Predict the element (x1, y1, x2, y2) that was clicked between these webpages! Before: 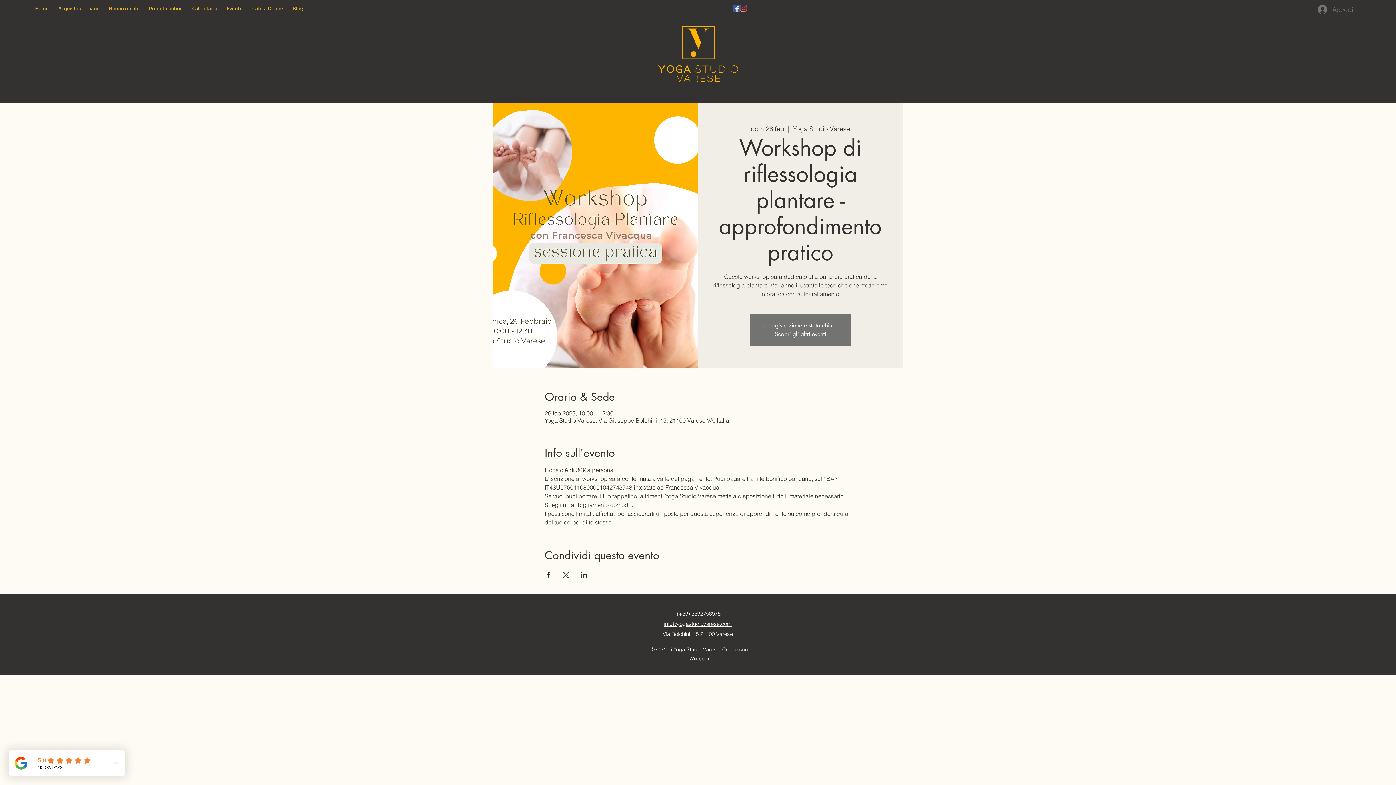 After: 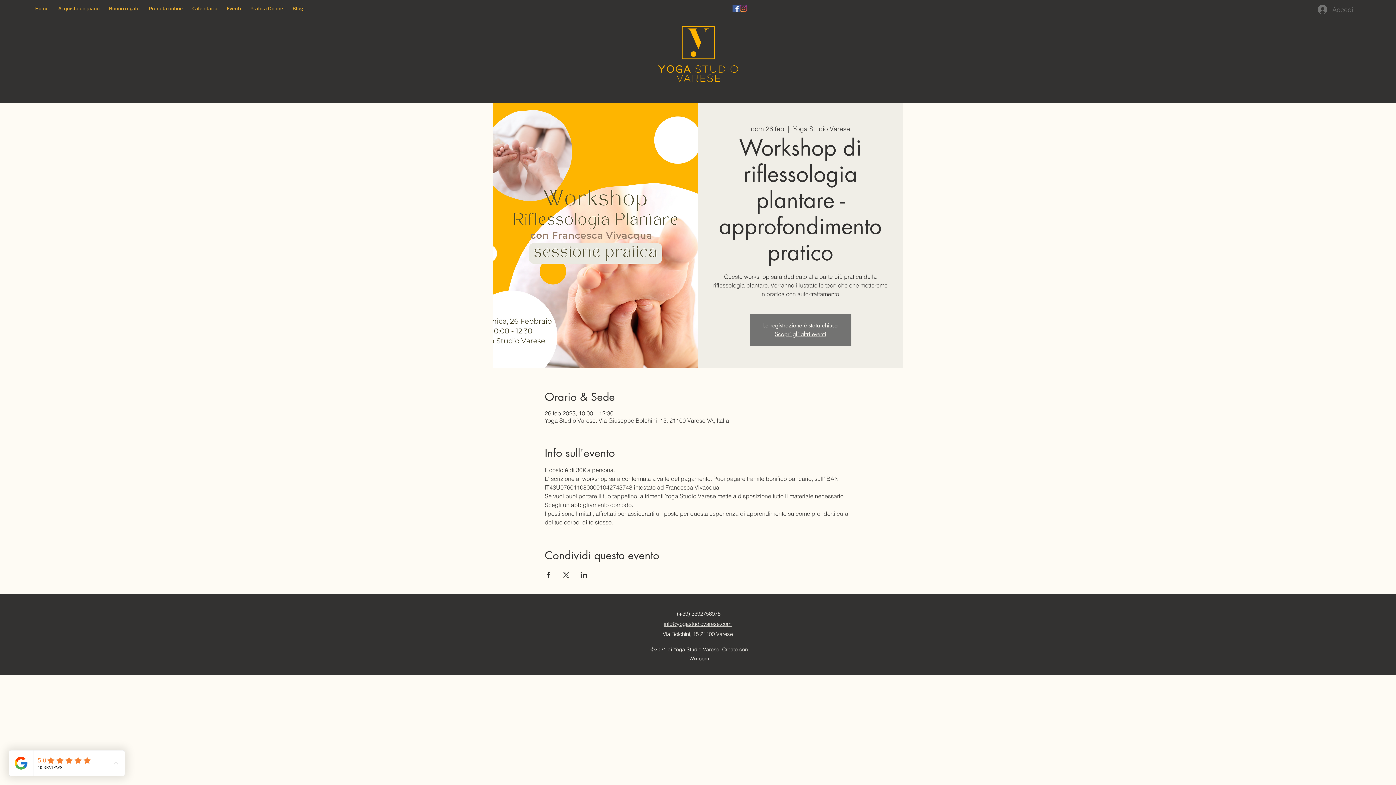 Action: bbox: (562, 572, 569, 578) label: Condividi l'evento su X